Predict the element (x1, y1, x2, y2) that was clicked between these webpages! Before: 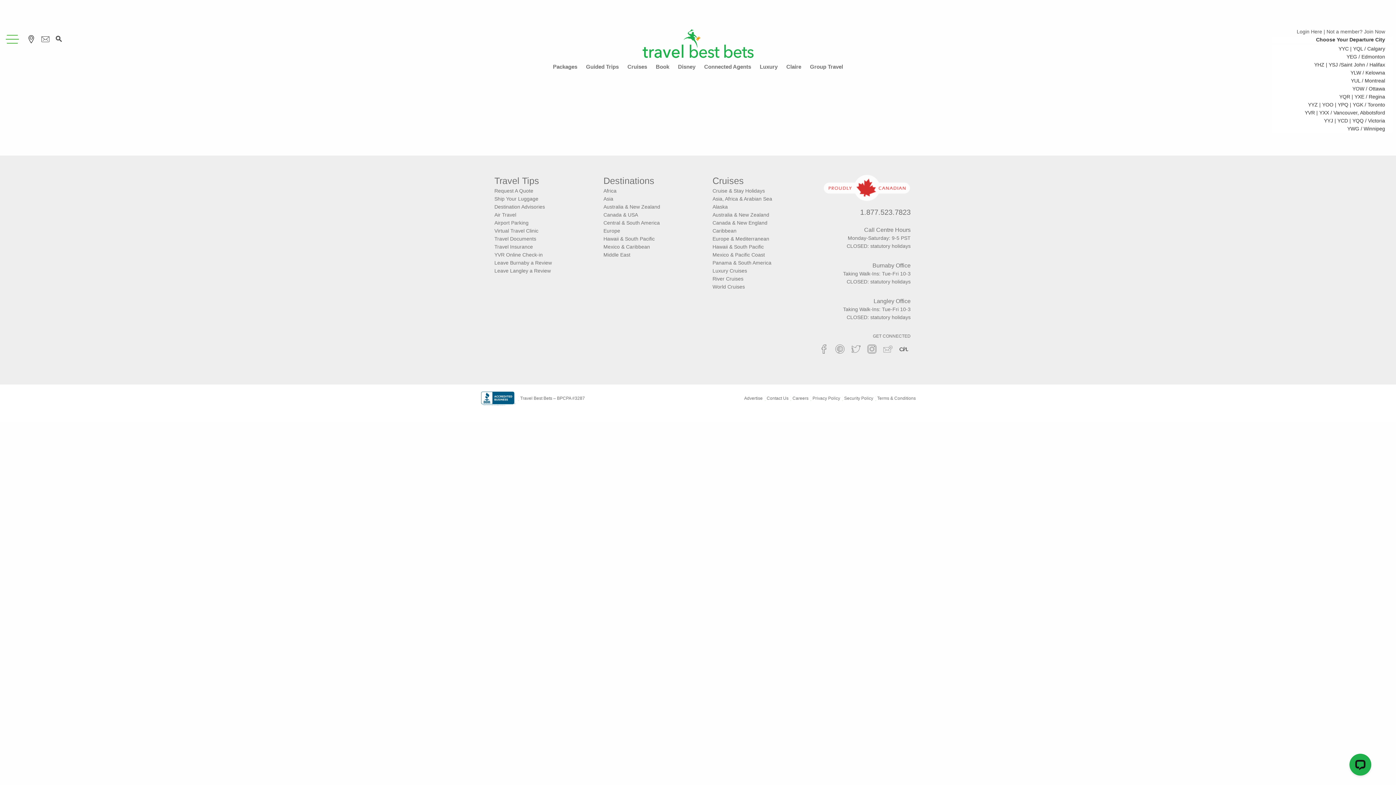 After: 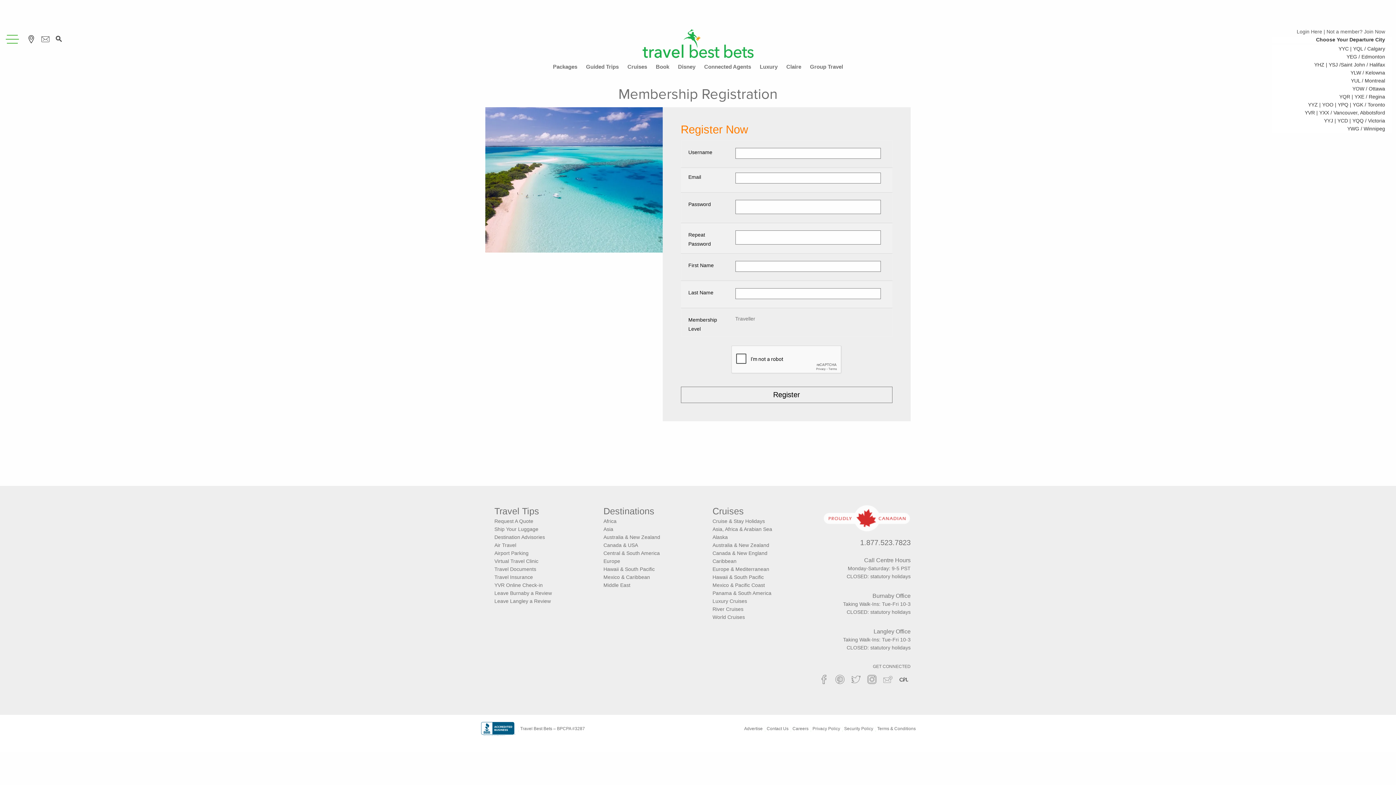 Action: bbox: (1364, 28, 1385, 34) label: Join Now